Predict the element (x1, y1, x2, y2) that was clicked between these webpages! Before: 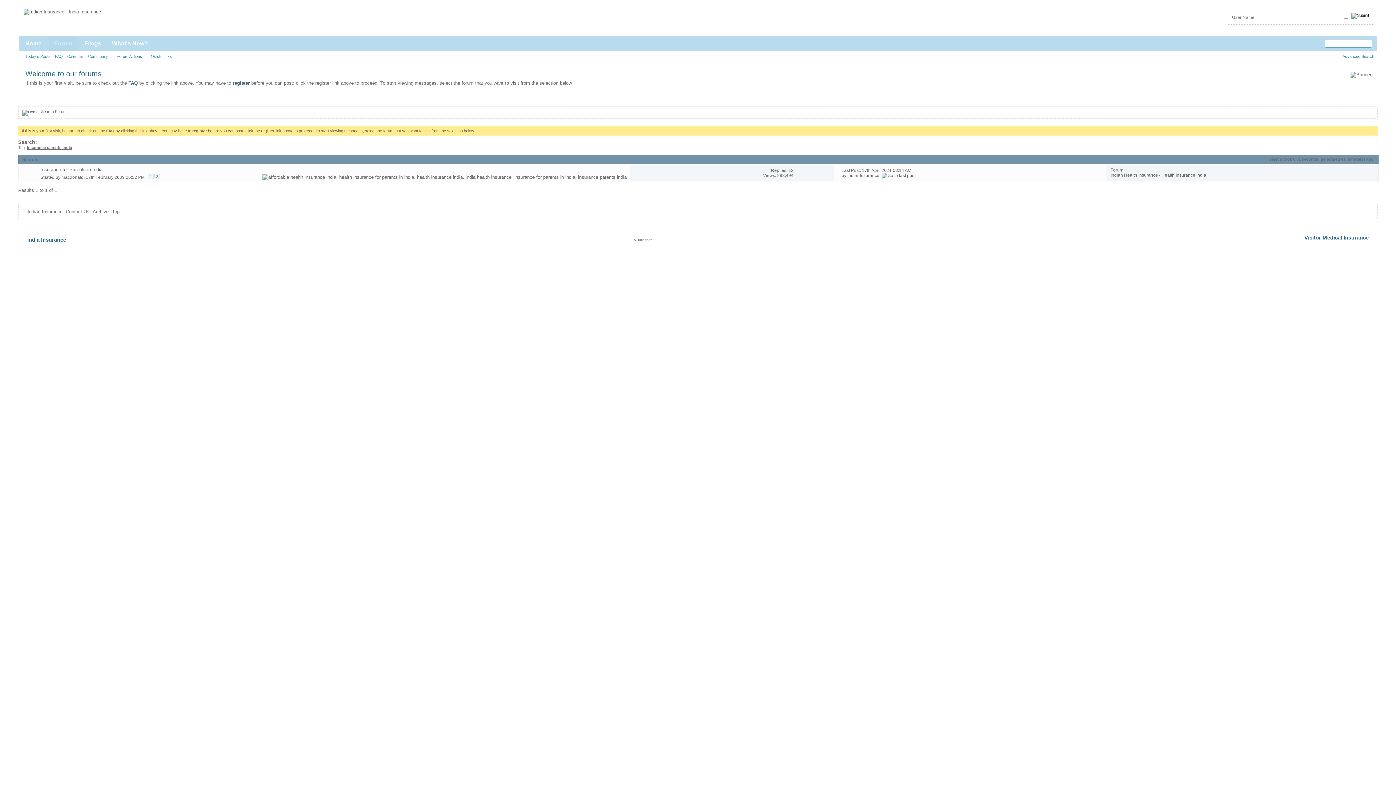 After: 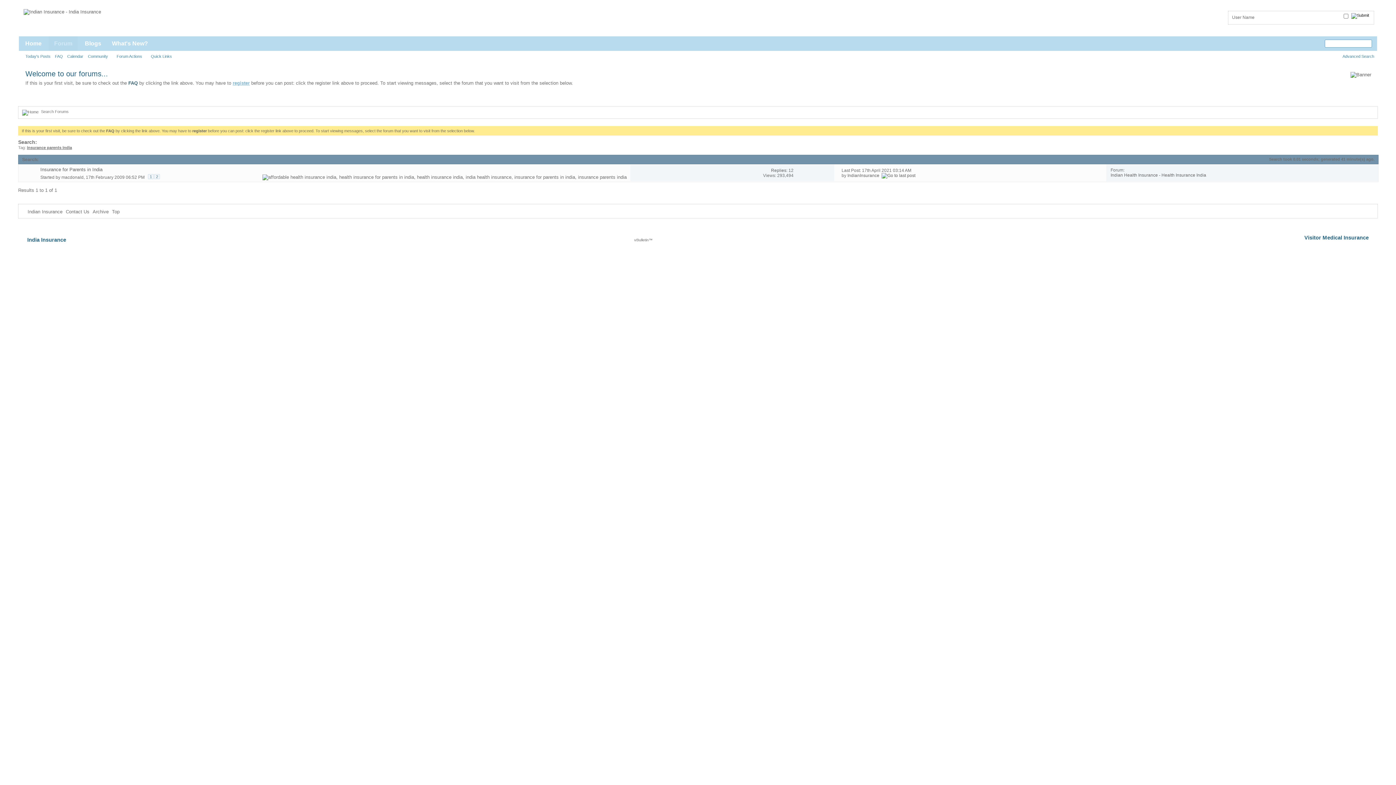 Action: bbox: (232, 80, 249, 85) label: register